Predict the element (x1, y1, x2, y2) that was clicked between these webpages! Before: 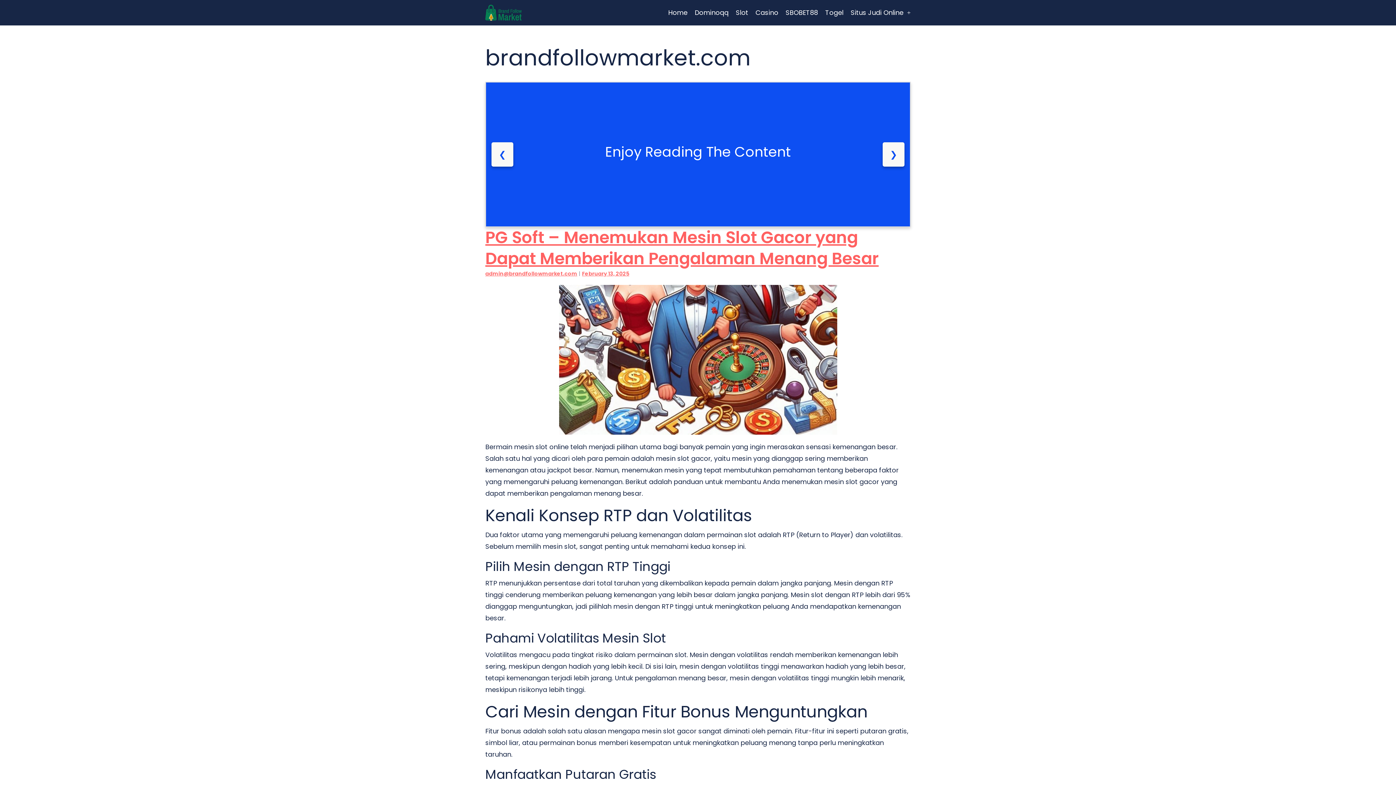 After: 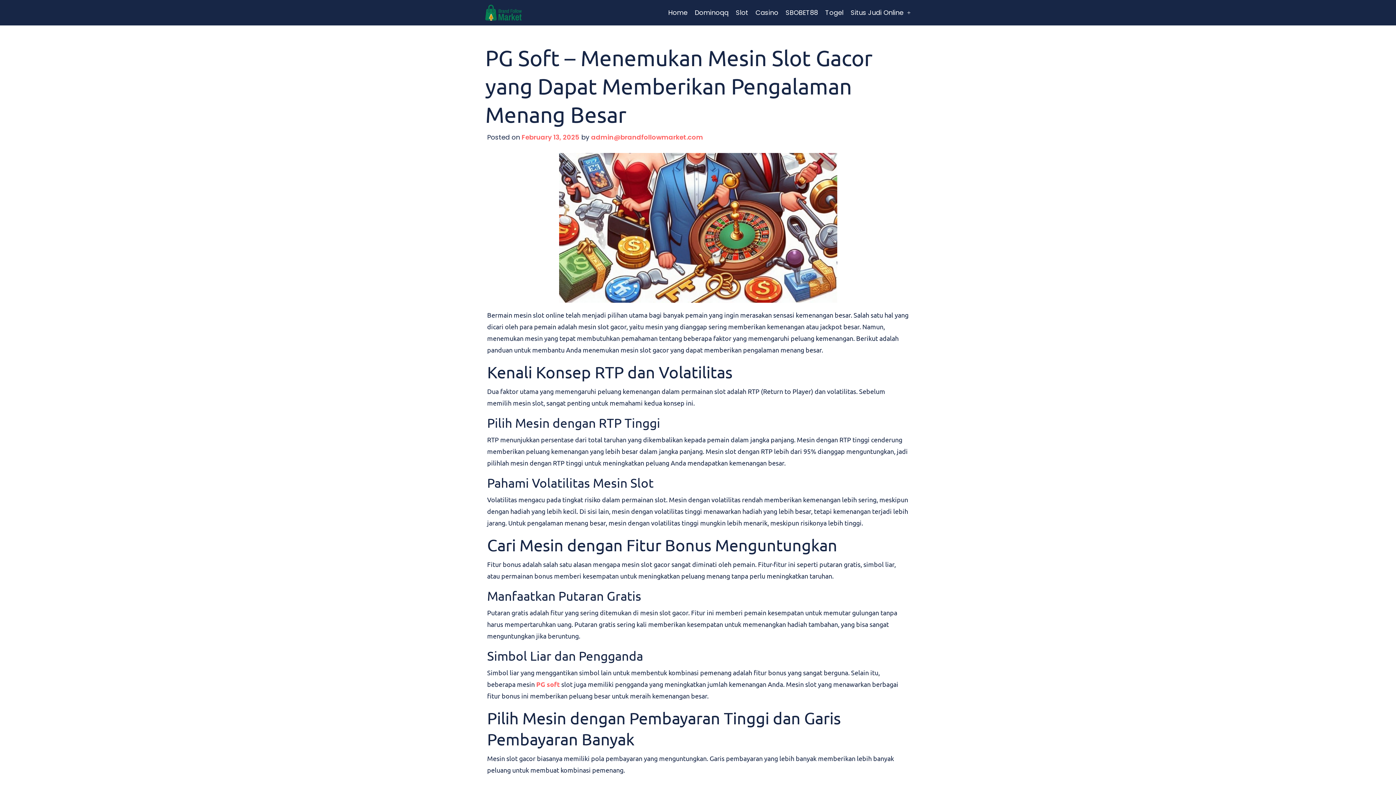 Action: label: PG Soft – Menemukan Mesin Slot Gacor yang Dapat Memberikan Pengalaman Menang Besar bbox: (485, 227, 910, 269)